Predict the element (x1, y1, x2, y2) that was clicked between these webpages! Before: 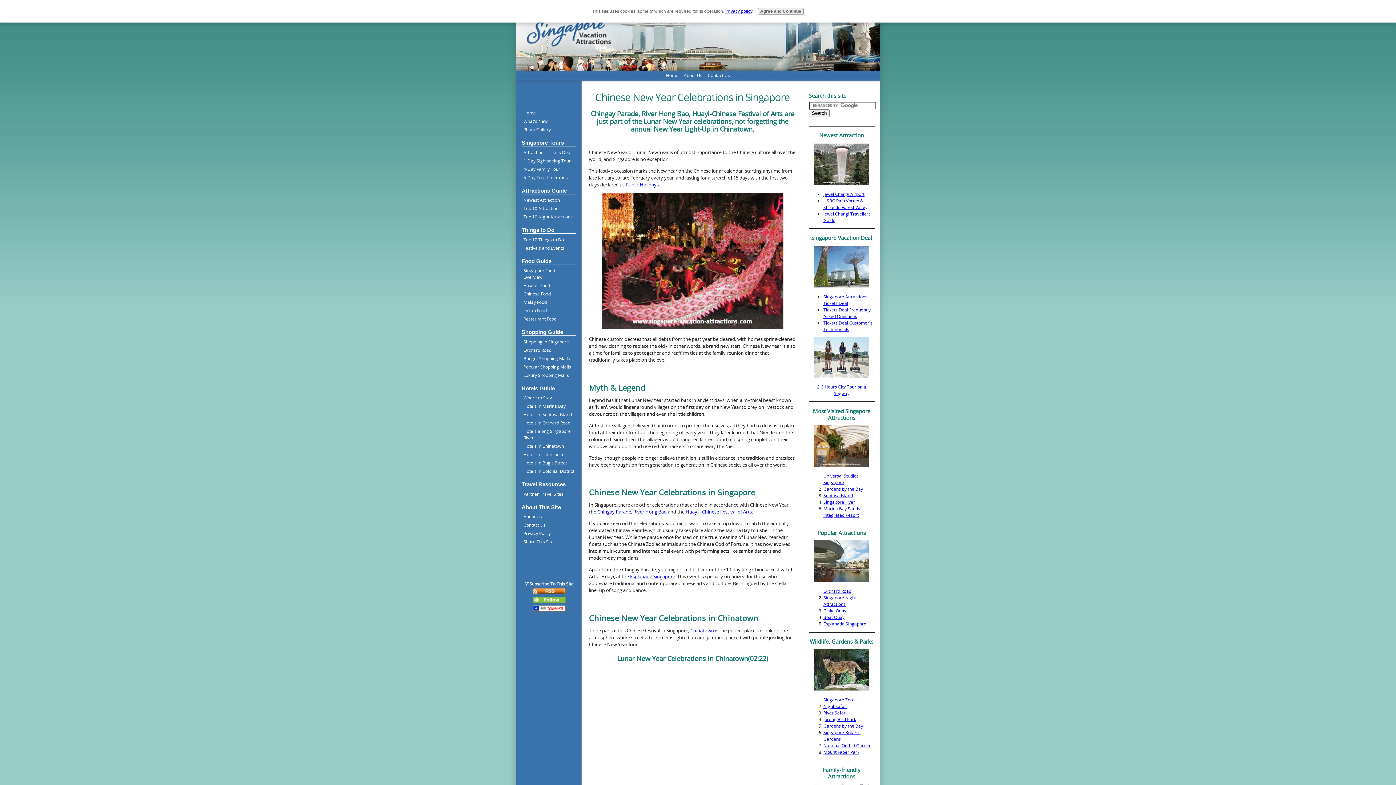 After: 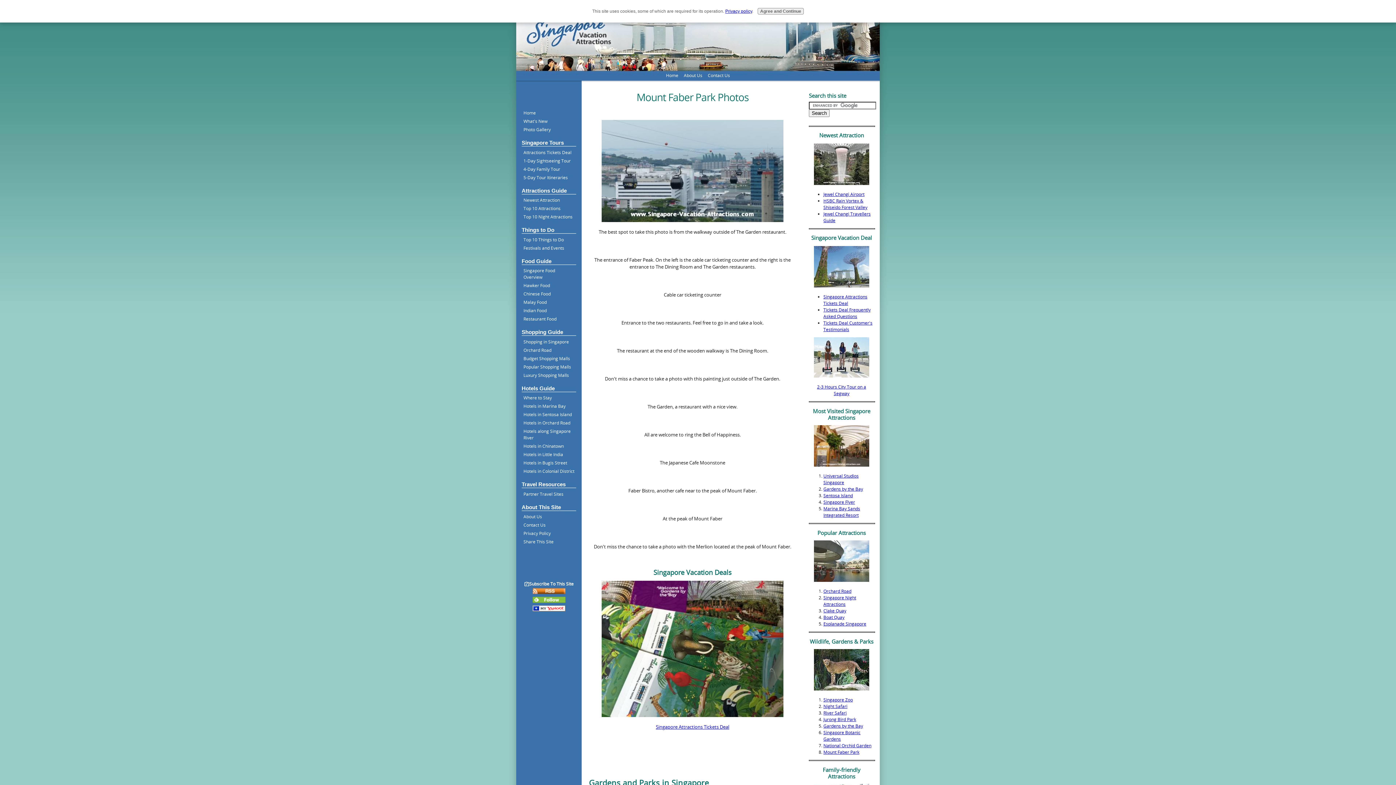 Action: bbox: (823, 749, 859, 755) label: Mount Faber Park